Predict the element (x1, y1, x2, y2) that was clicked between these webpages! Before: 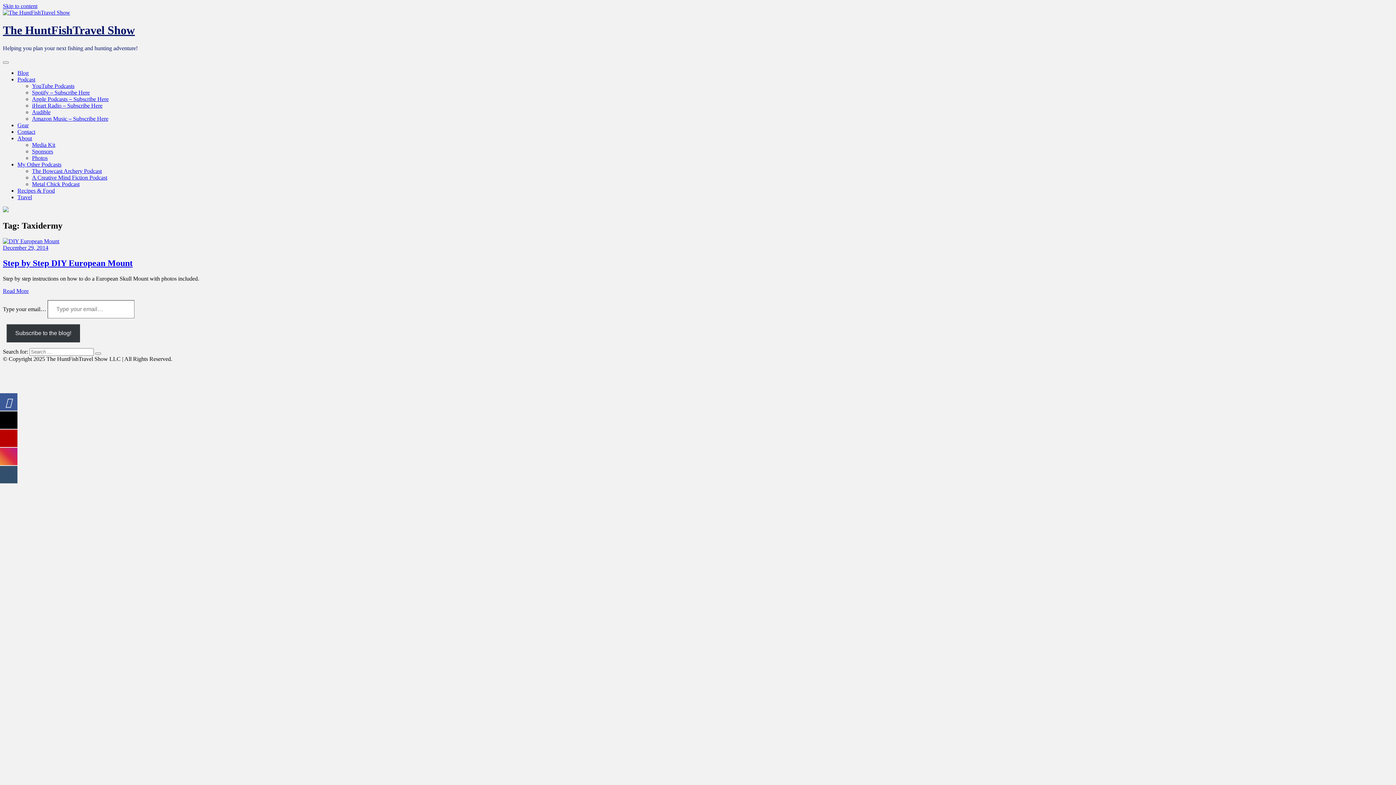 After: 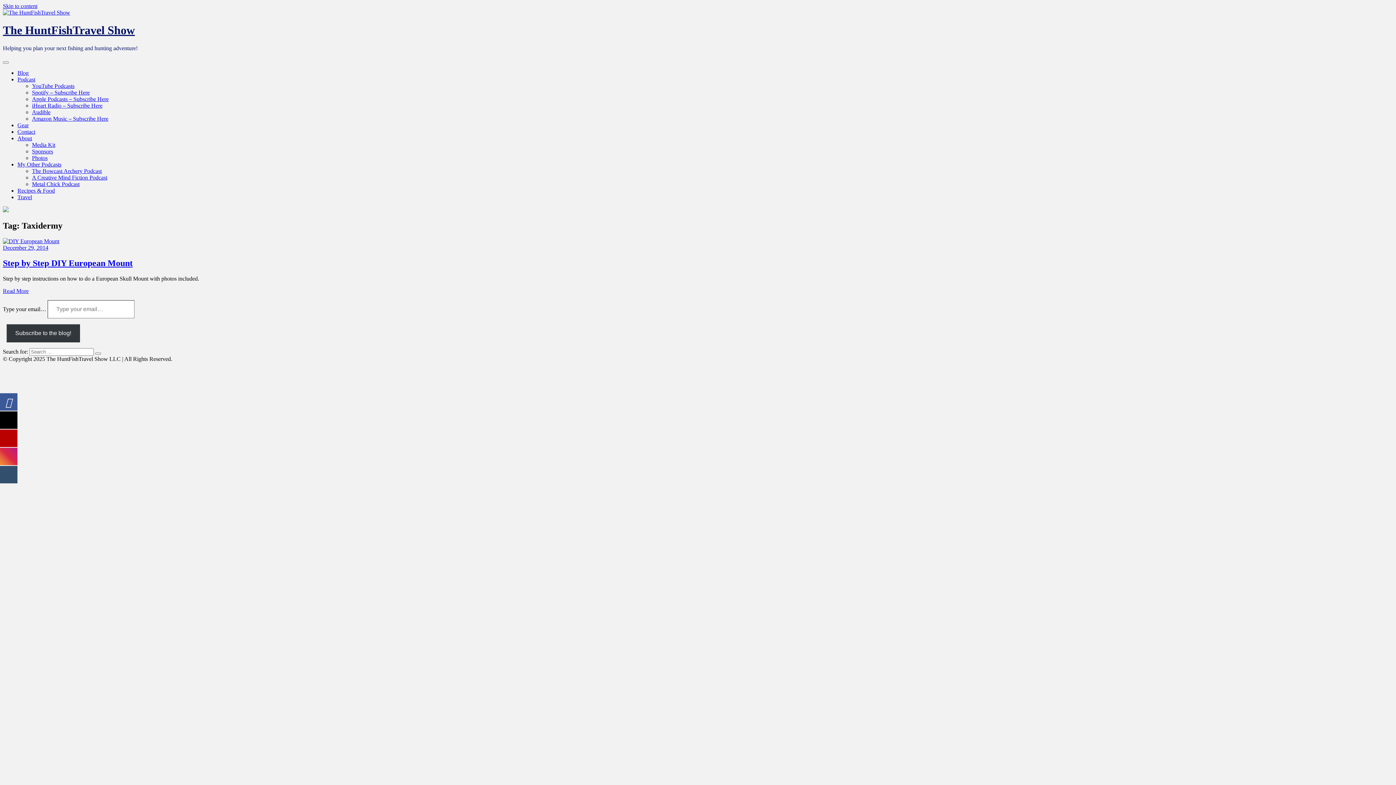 Action: bbox: (0, 393, 17, 410)